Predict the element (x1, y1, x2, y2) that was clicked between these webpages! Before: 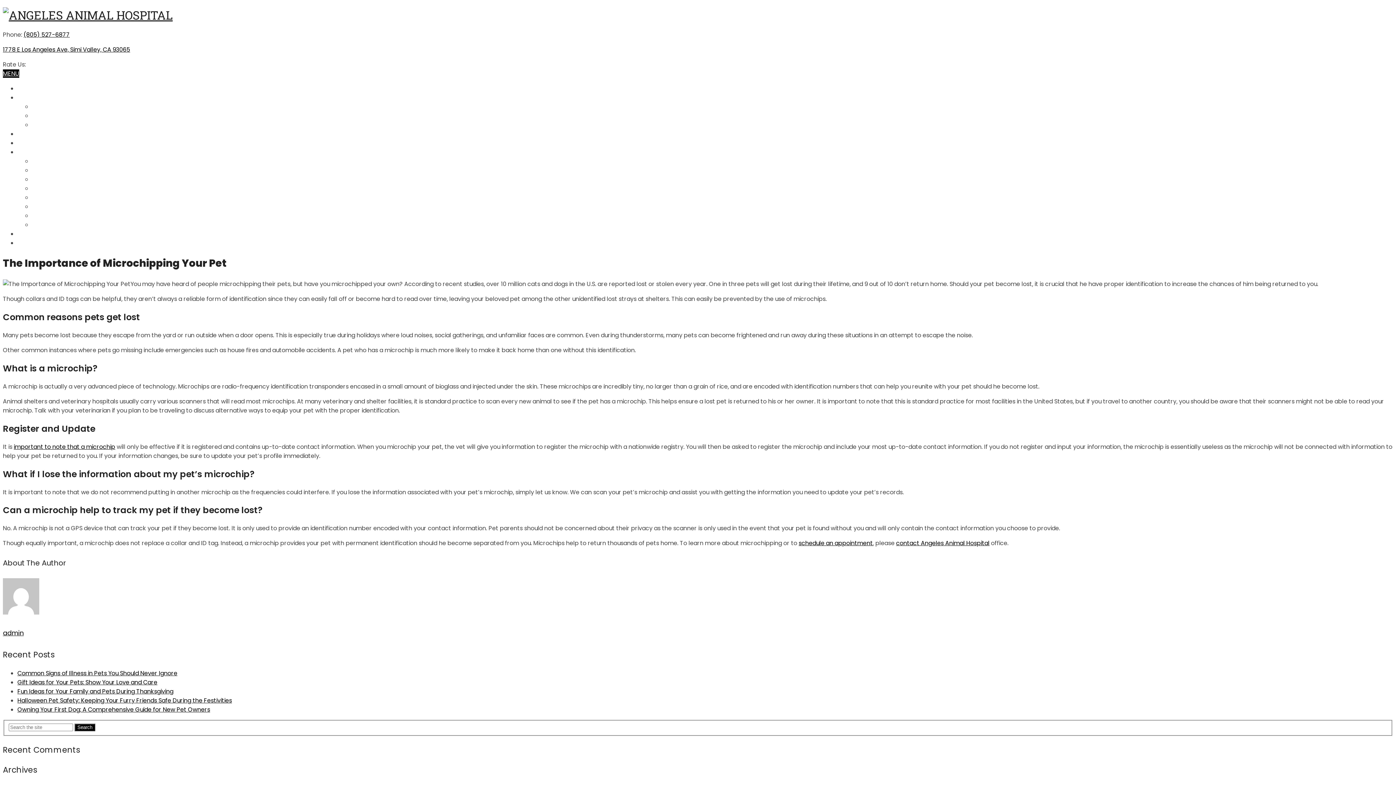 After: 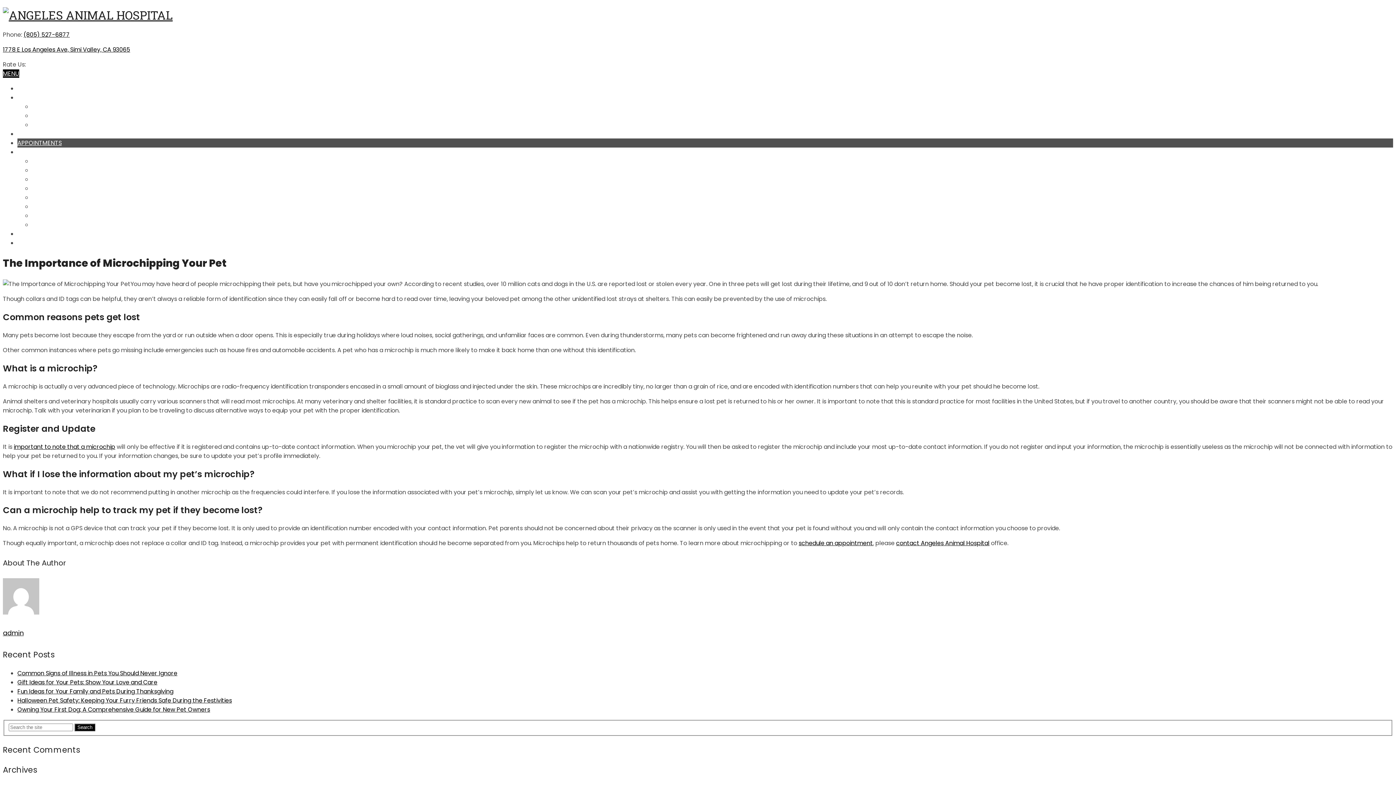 Action: label: APPOINTMENTS bbox: (17, 138, 61, 147)